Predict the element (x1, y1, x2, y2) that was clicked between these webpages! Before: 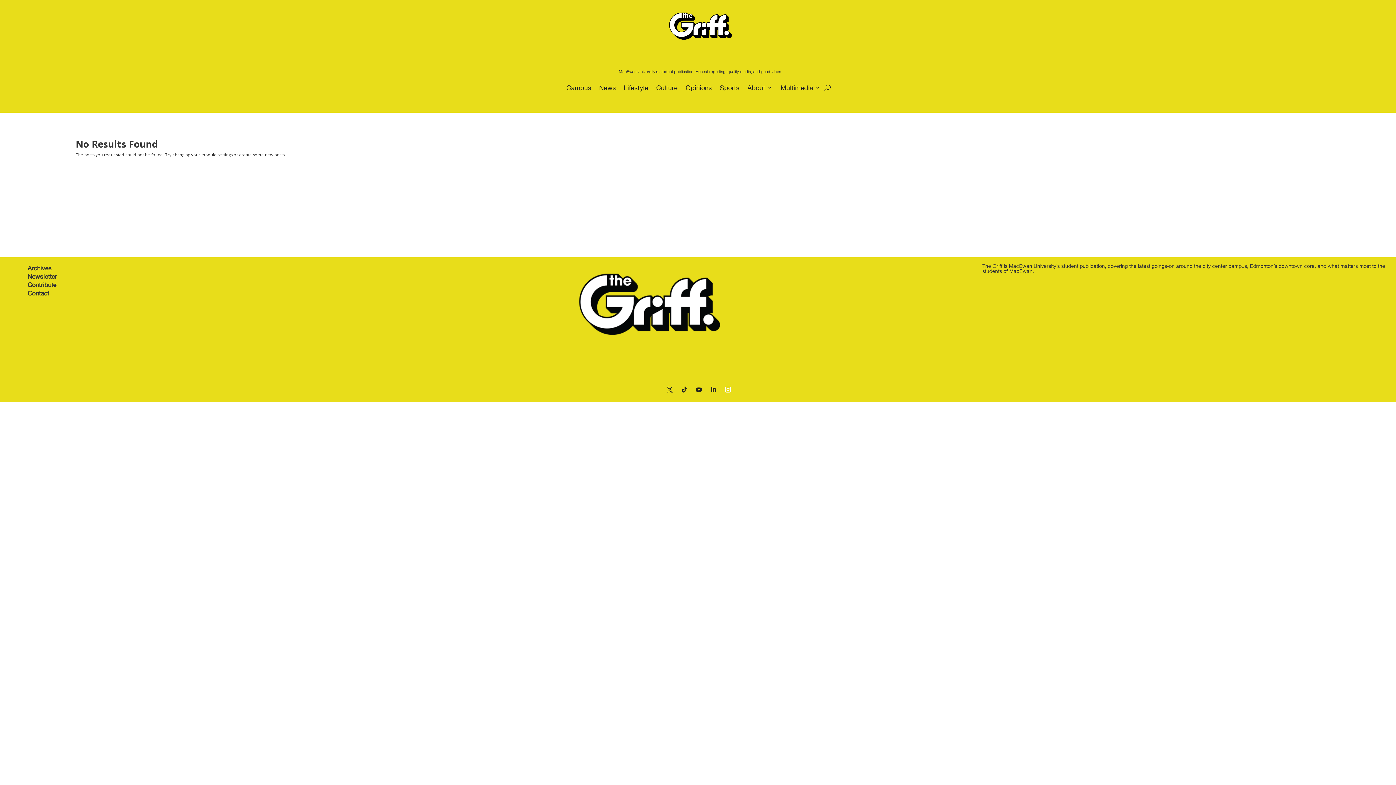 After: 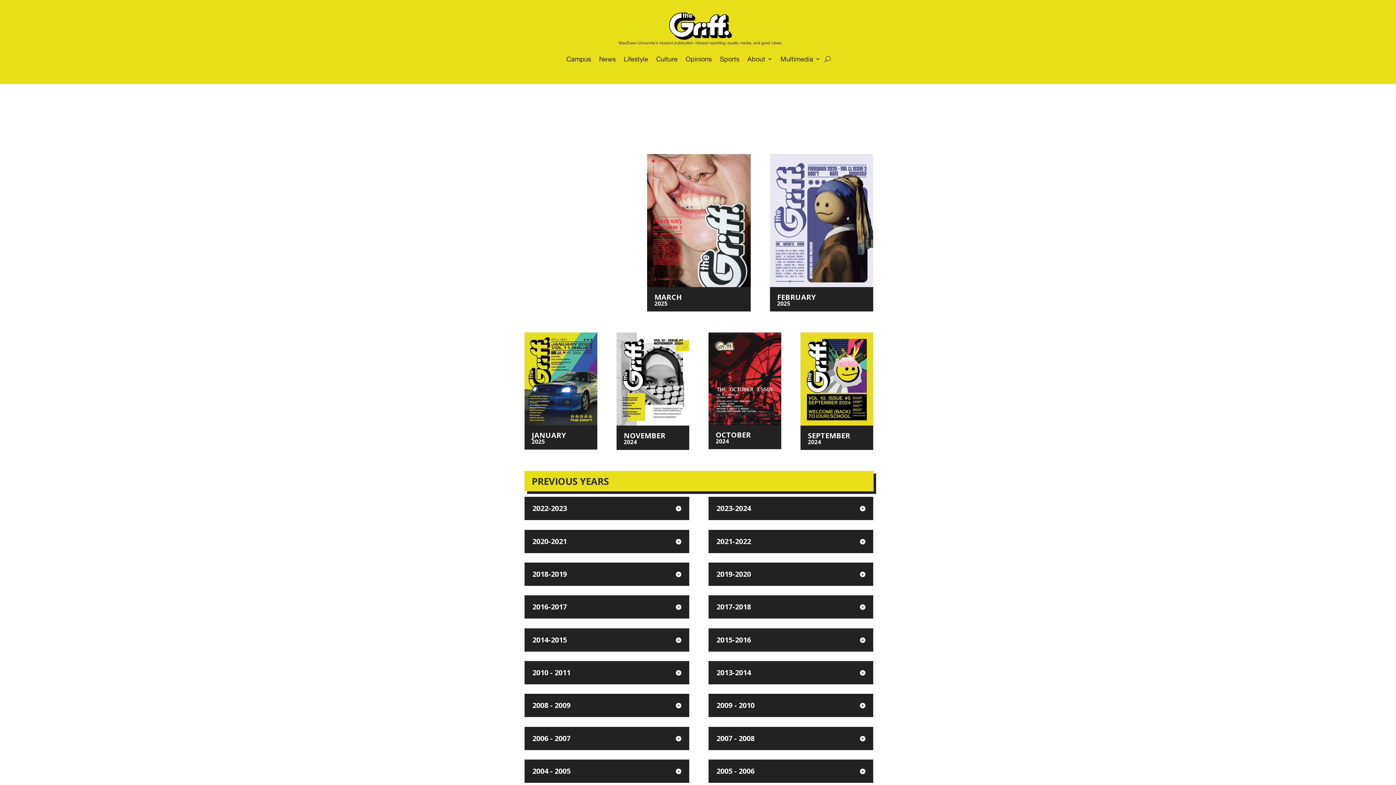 Action: label: Archives bbox: (27, 264, 51, 272)